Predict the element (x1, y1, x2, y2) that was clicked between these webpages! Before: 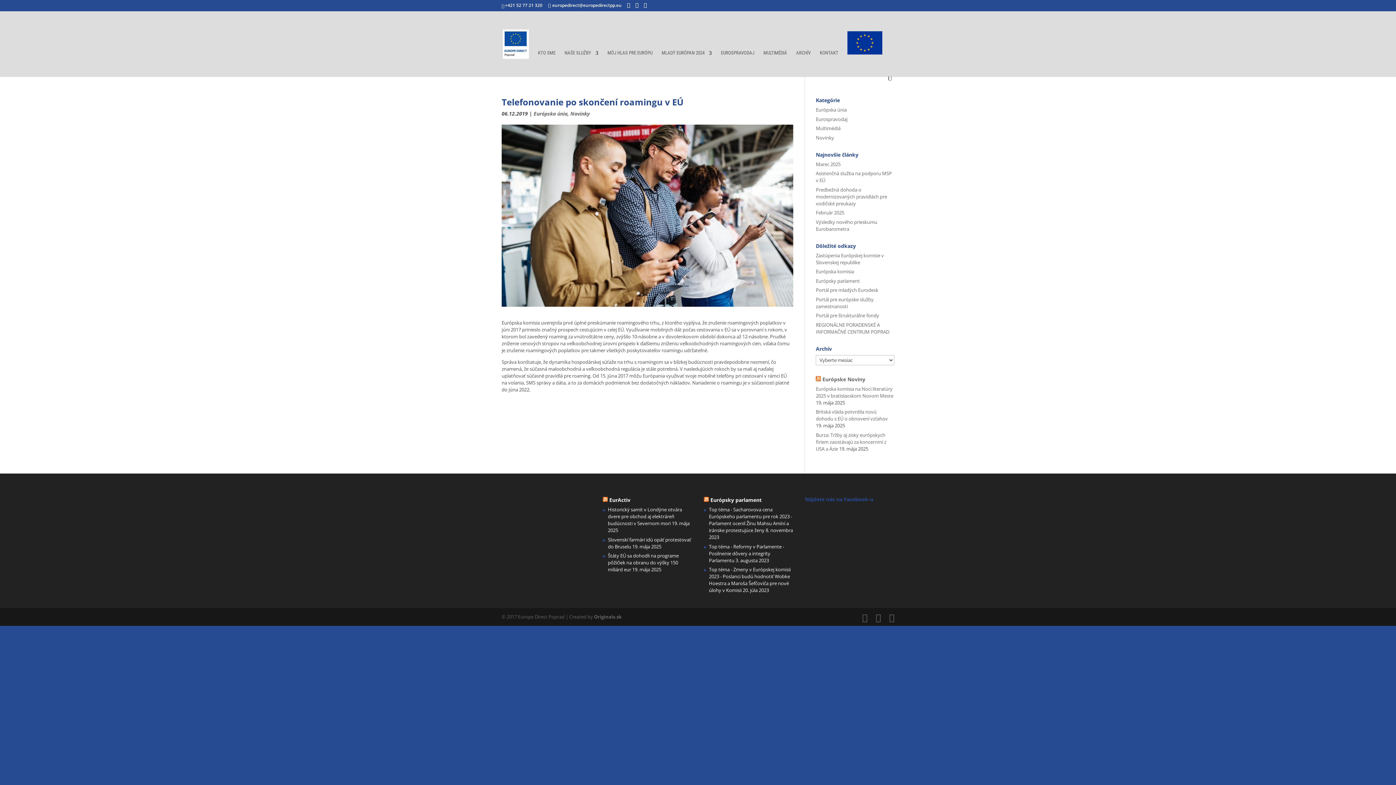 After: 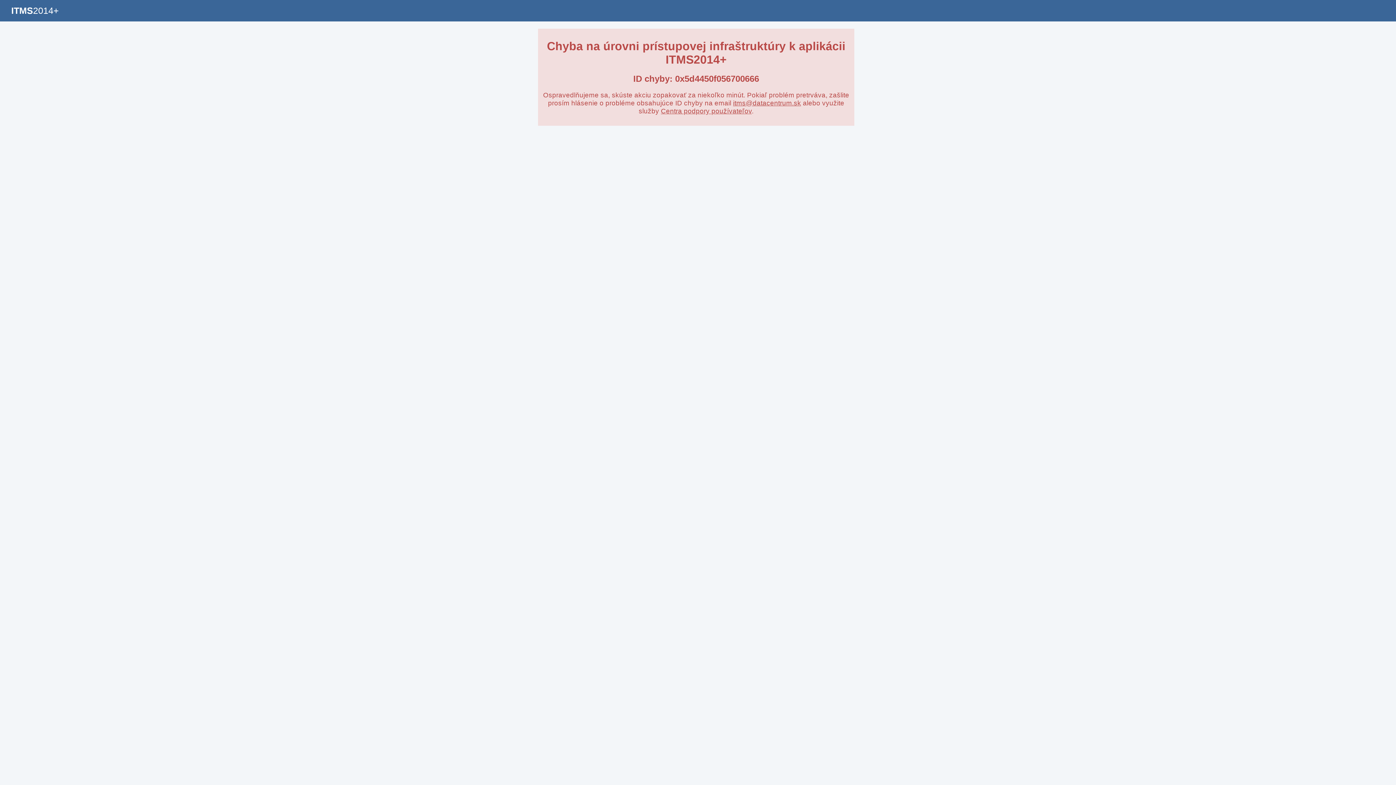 Action: bbox: (816, 312, 879, 318) label: Portál pre štrukturálne fondy